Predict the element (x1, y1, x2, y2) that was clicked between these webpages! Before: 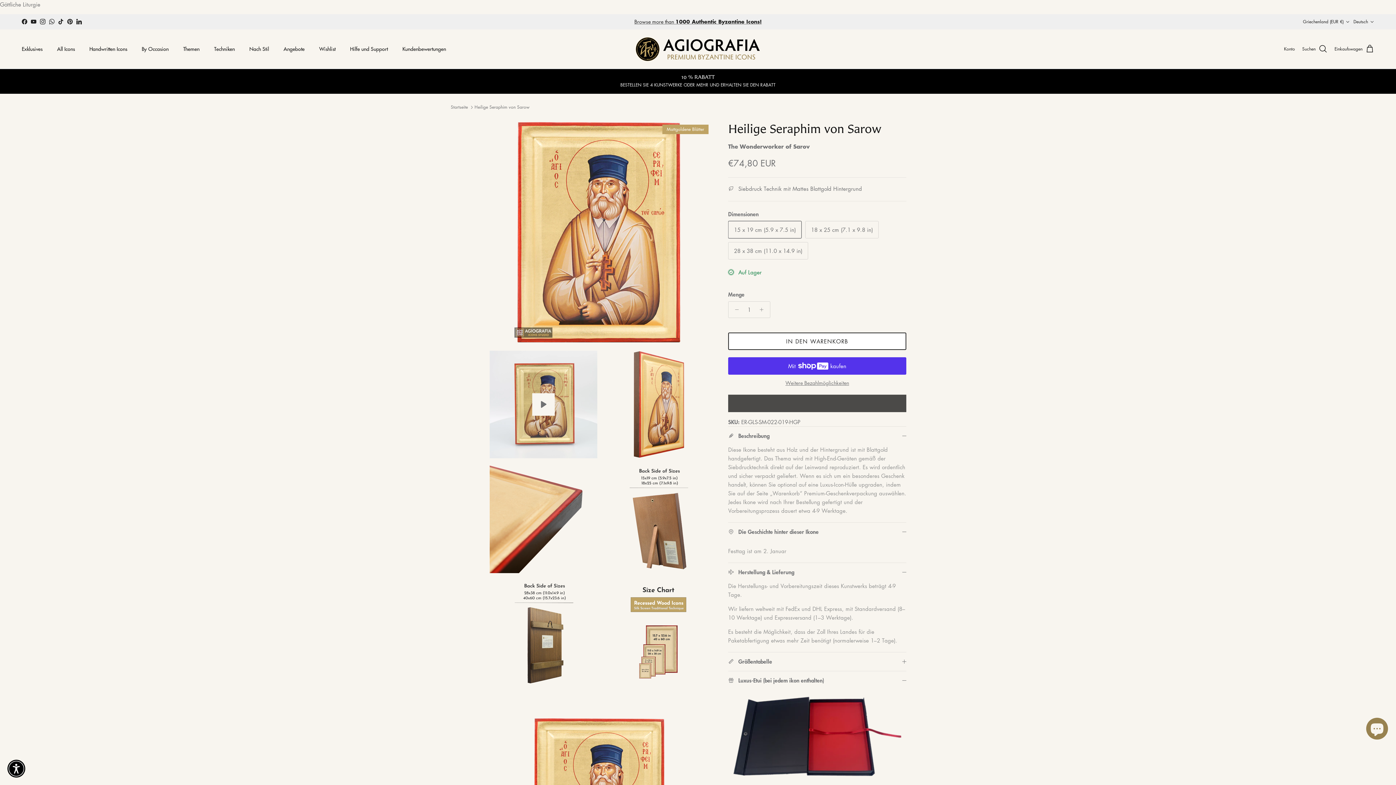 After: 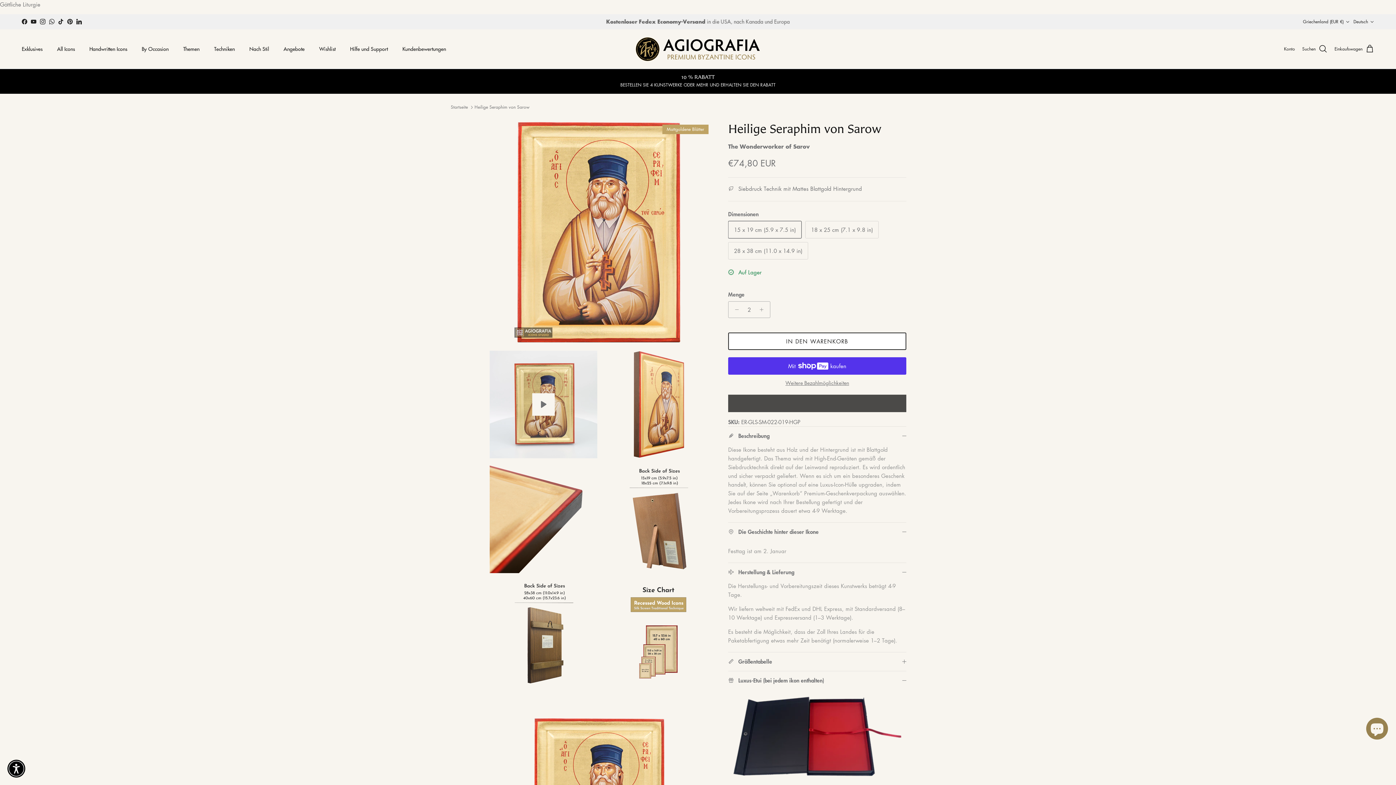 Action: label: Menge erhöhen bbox: (757, 301, 770, 317)